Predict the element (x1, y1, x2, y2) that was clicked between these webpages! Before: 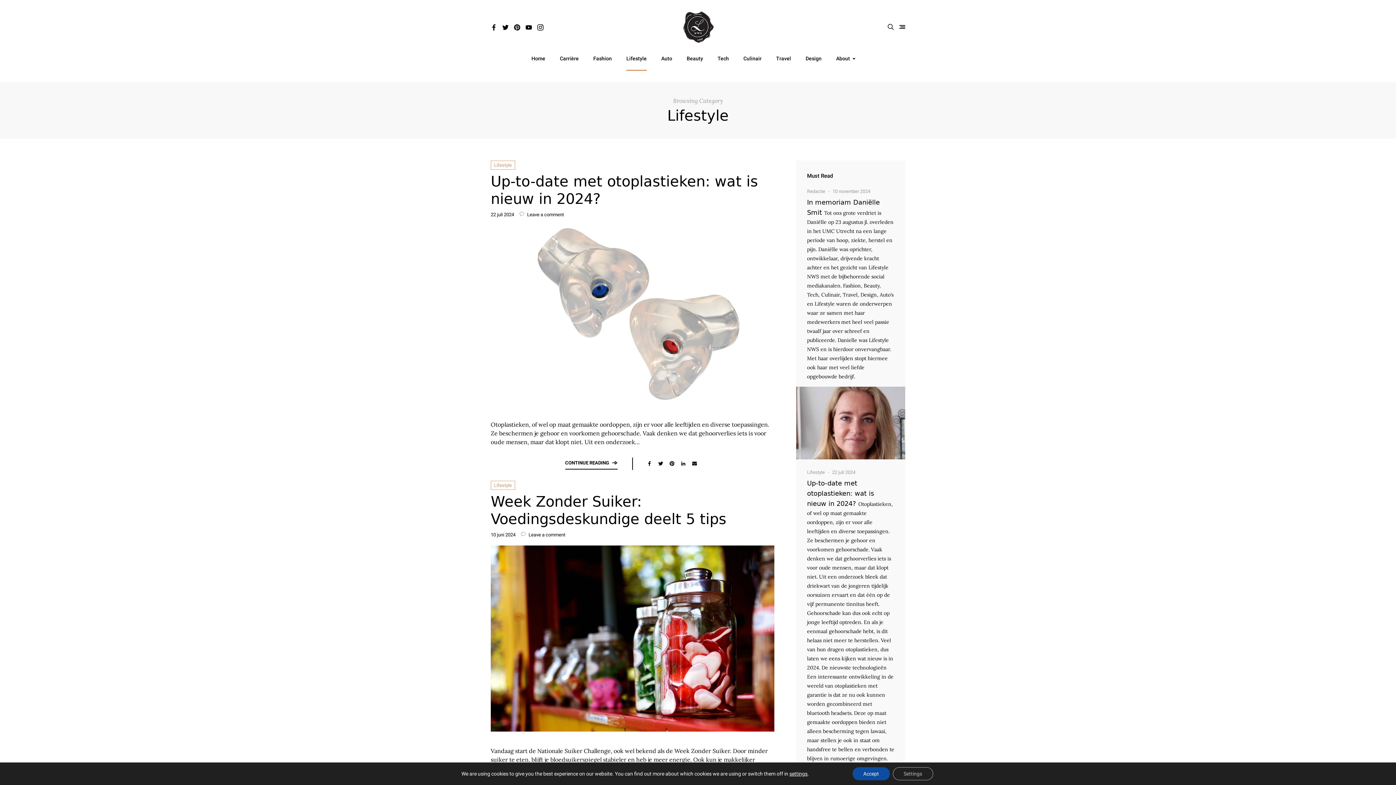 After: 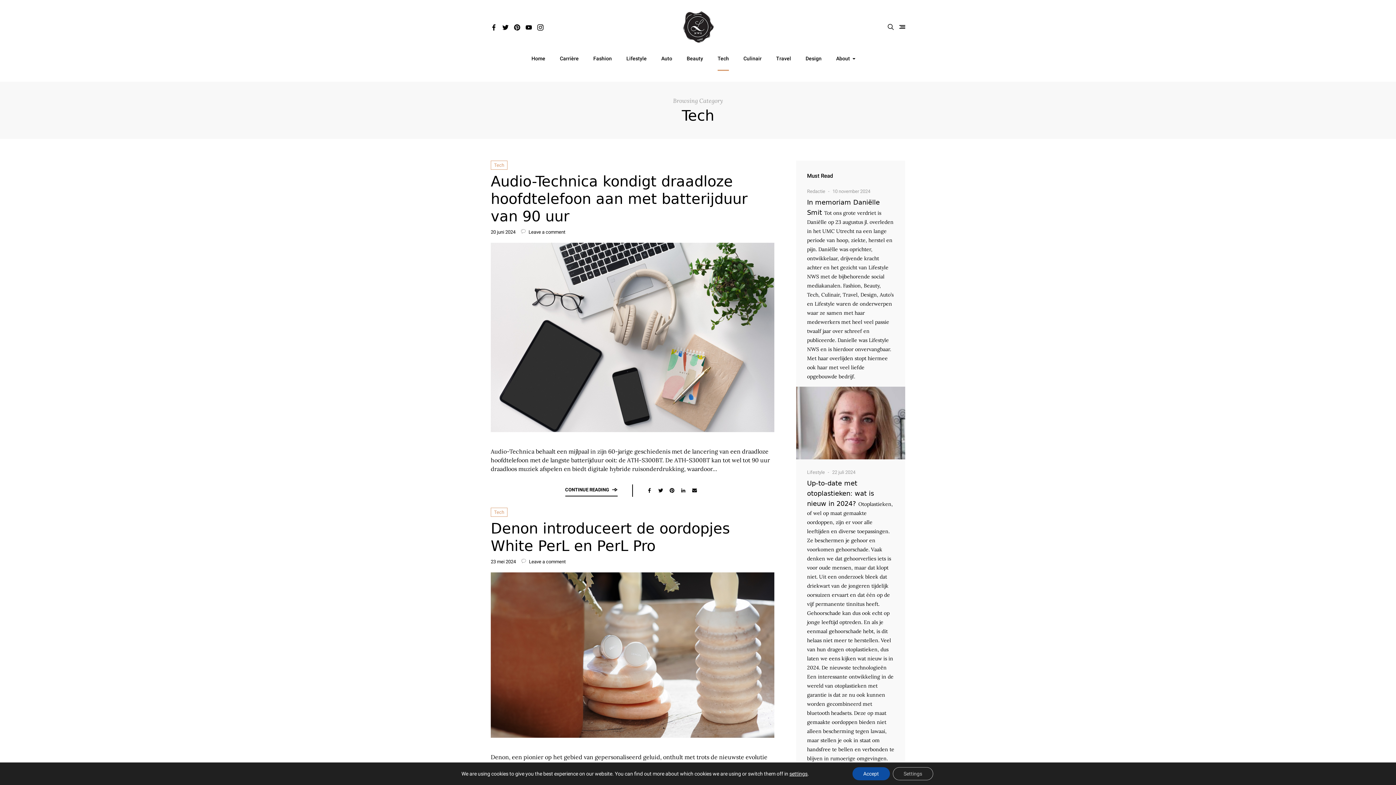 Action: label: Tech bbox: (717, 46, 729, 70)